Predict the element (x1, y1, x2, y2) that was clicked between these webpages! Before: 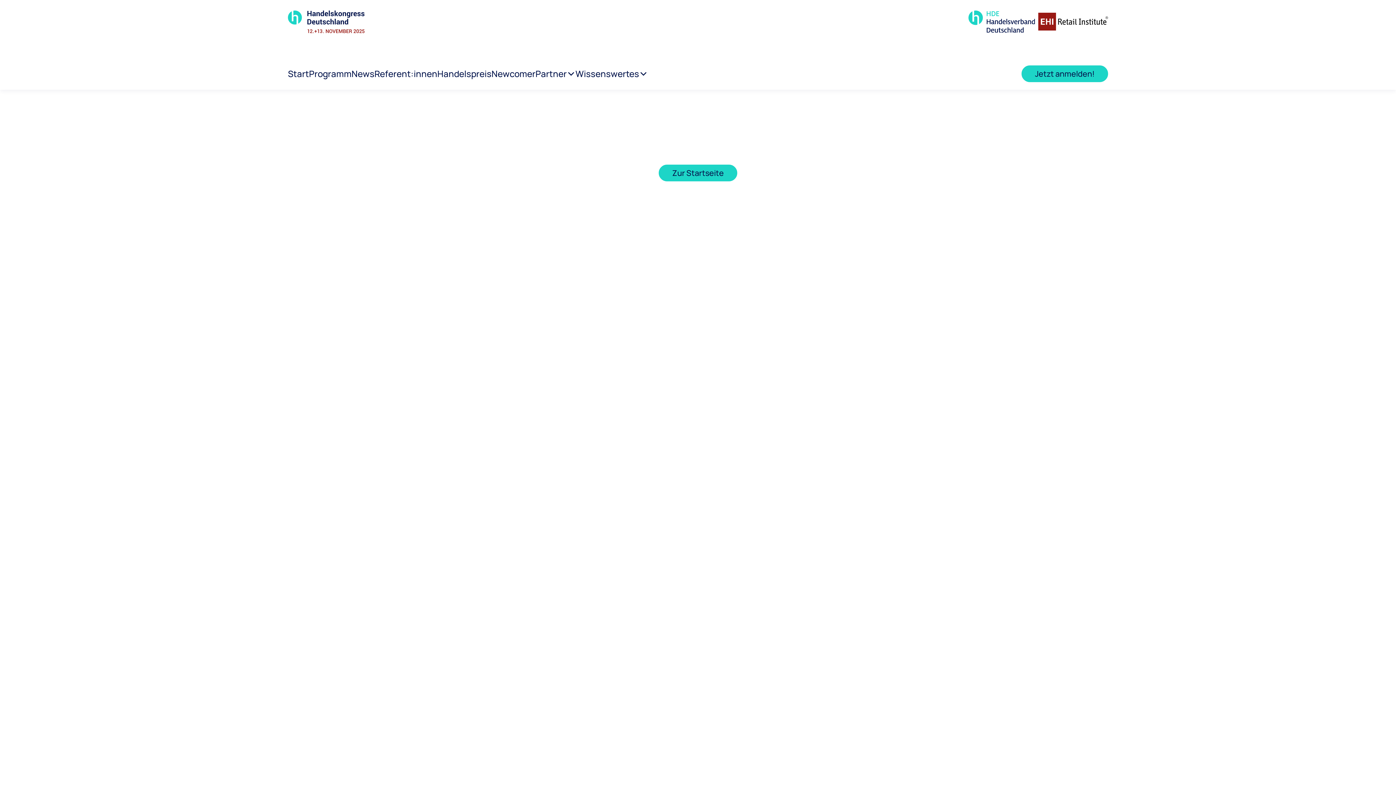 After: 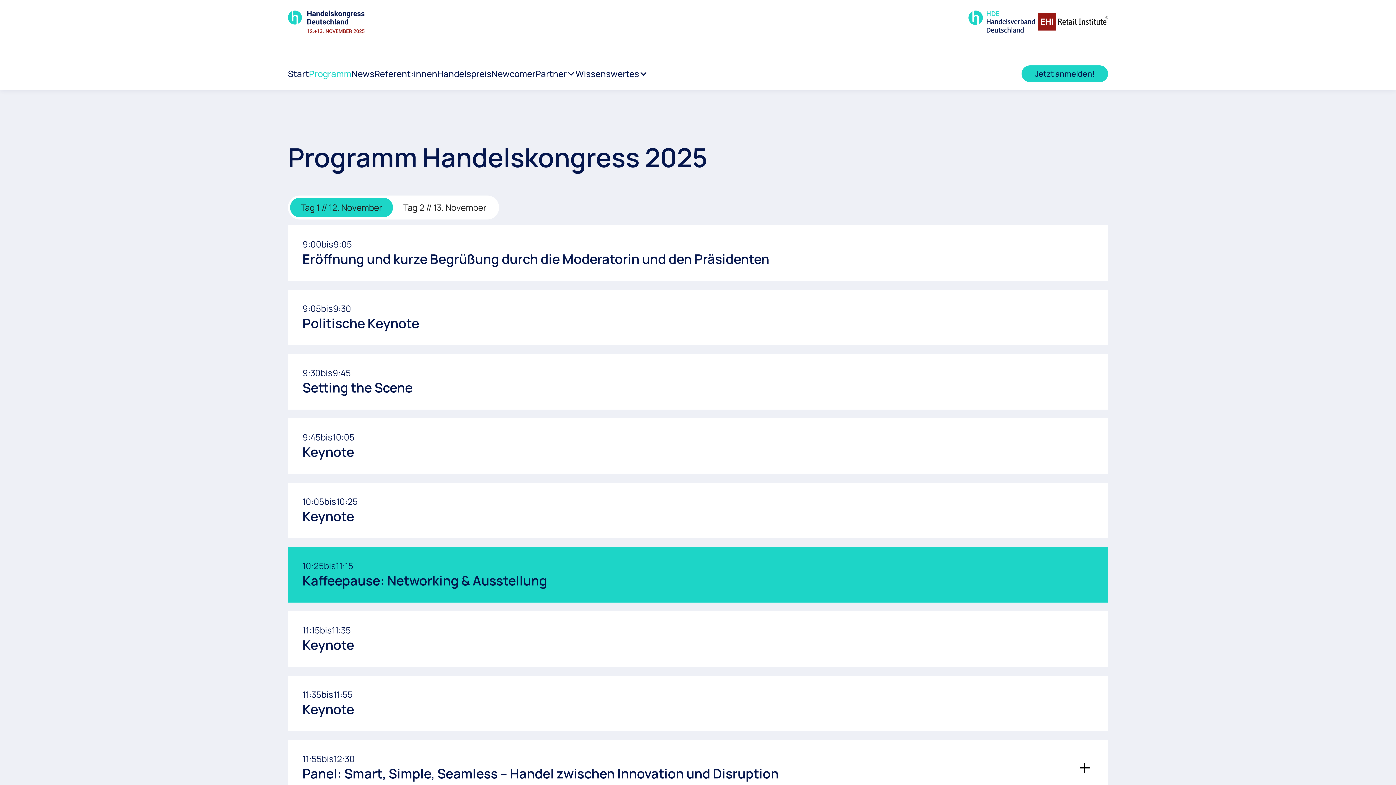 Action: bbox: (309, 67, 351, 80) label: Programm